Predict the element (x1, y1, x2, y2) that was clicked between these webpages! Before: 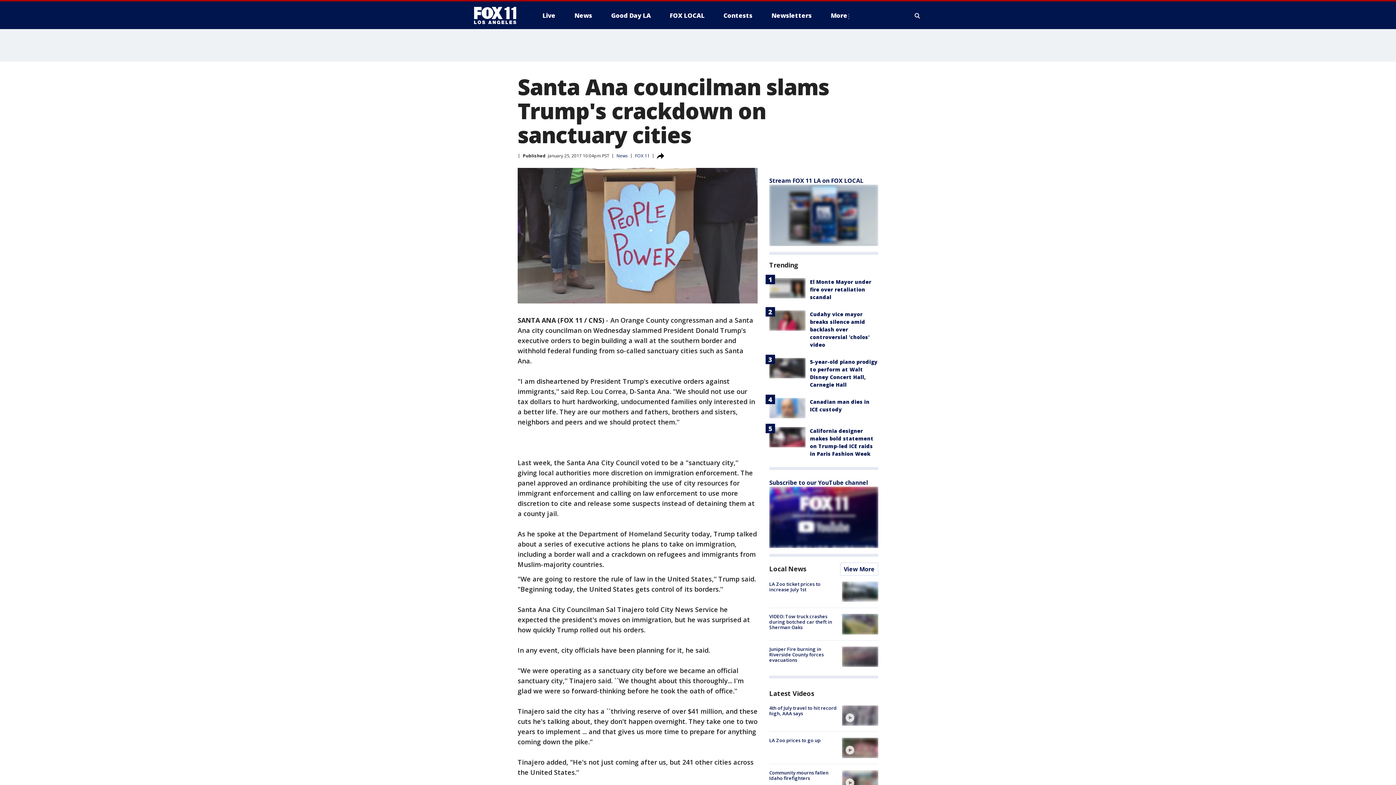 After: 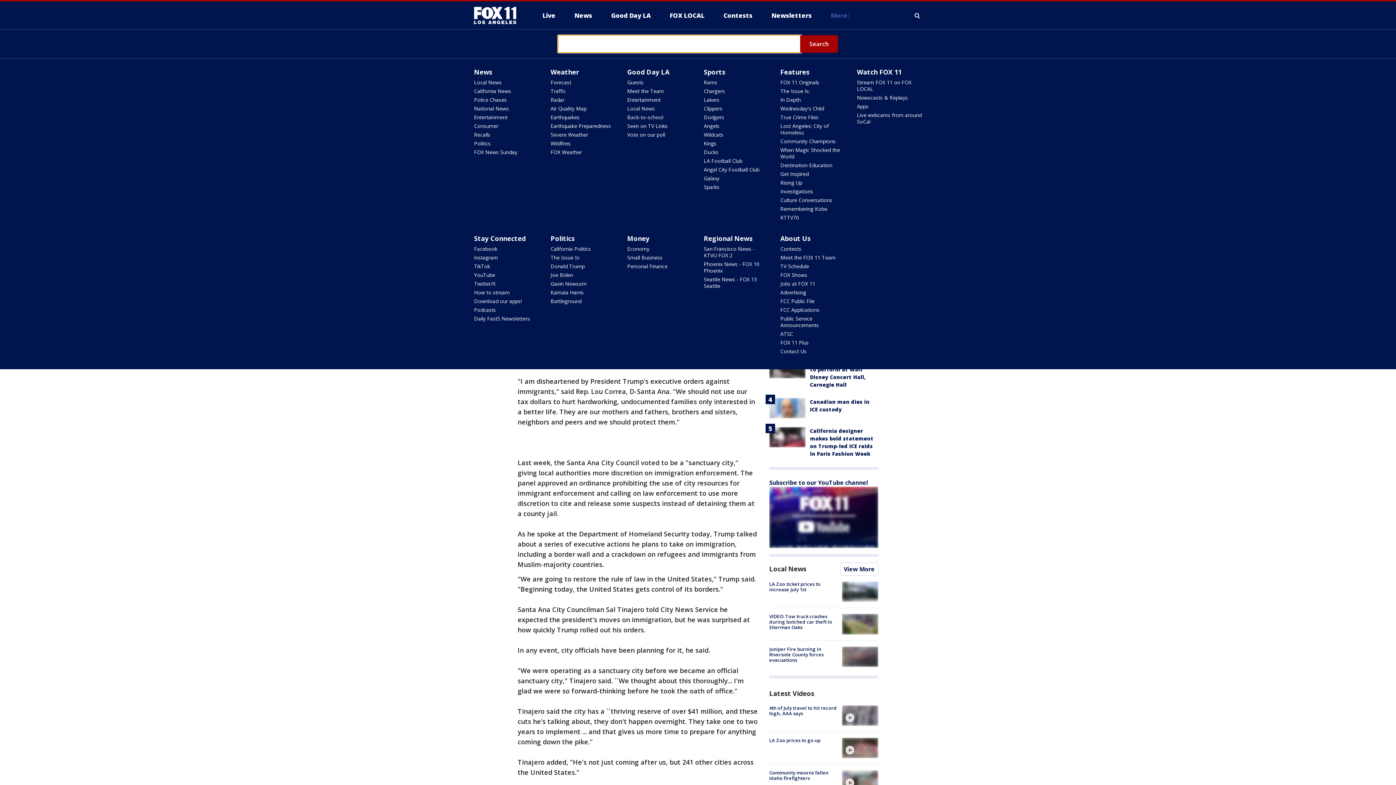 Action: bbox: (913, 10, 922, 21) label: Expand / Collapse search